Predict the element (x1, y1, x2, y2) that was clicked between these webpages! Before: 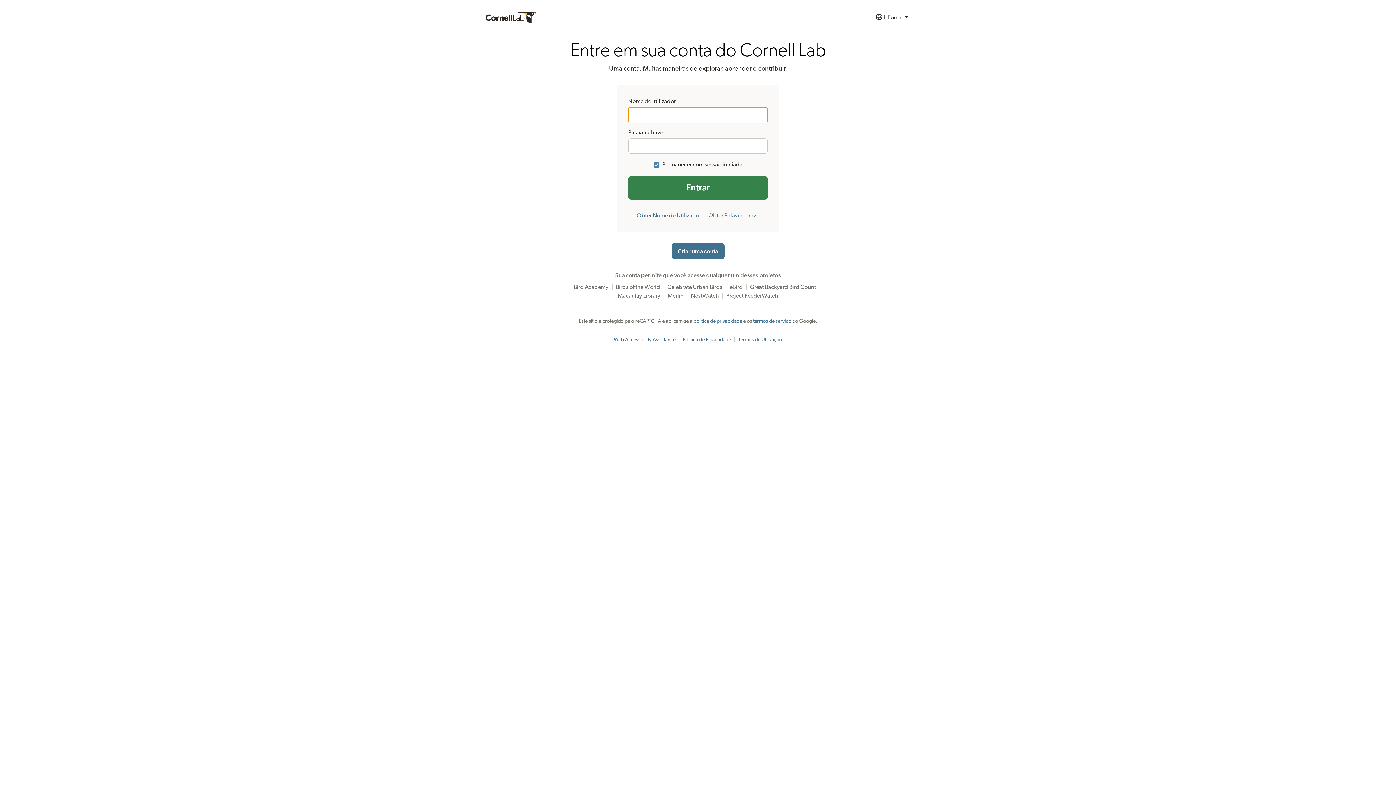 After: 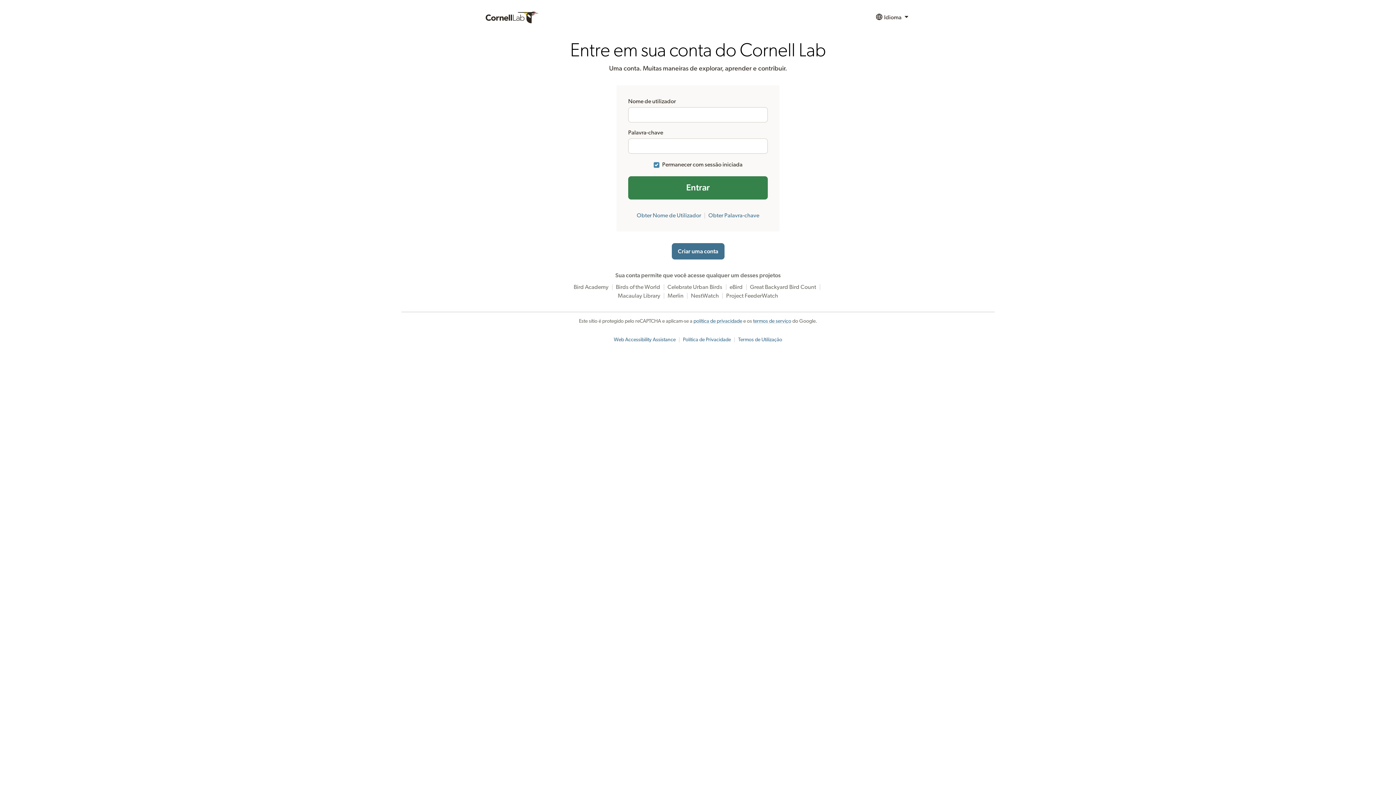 Action: bbox: (614, 337, 675, 342) label: Web Accessibility Assistance